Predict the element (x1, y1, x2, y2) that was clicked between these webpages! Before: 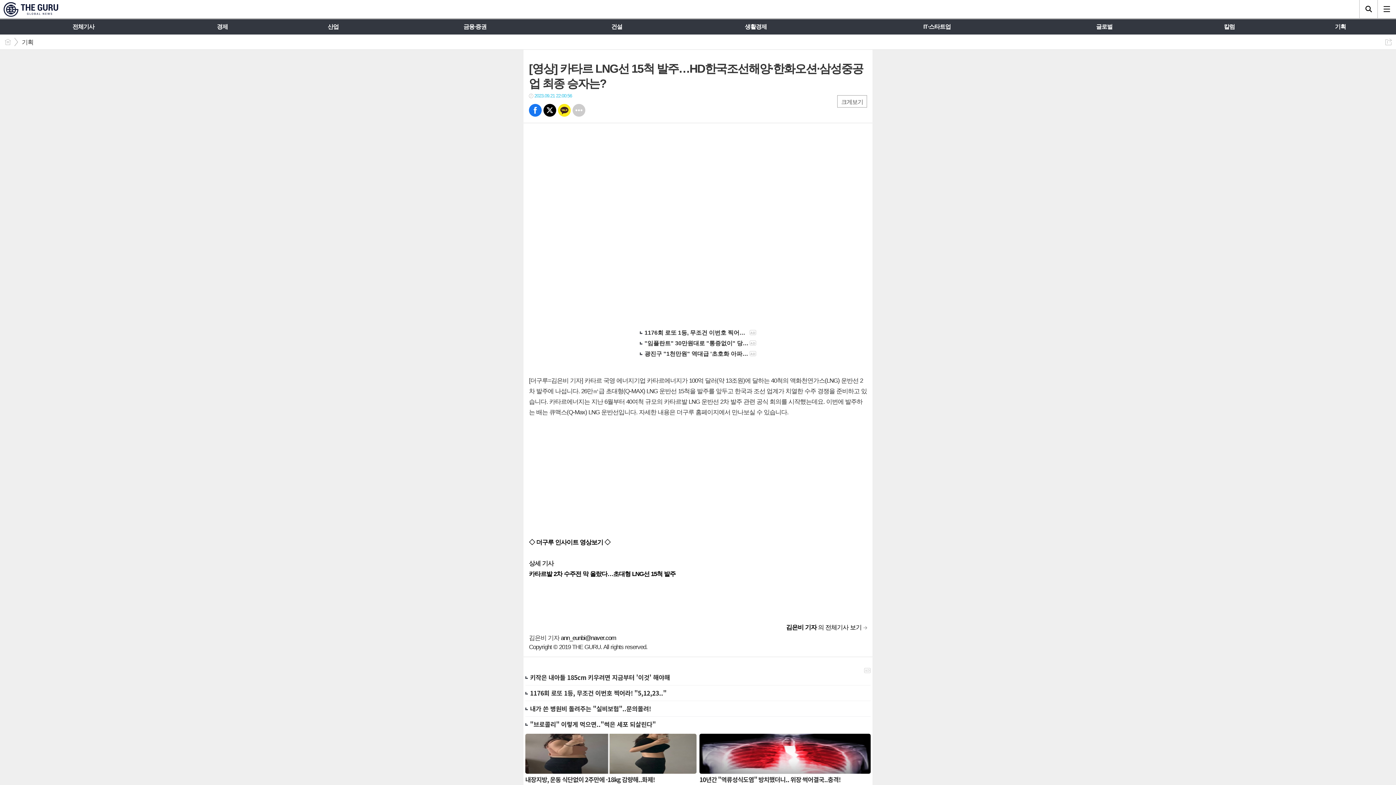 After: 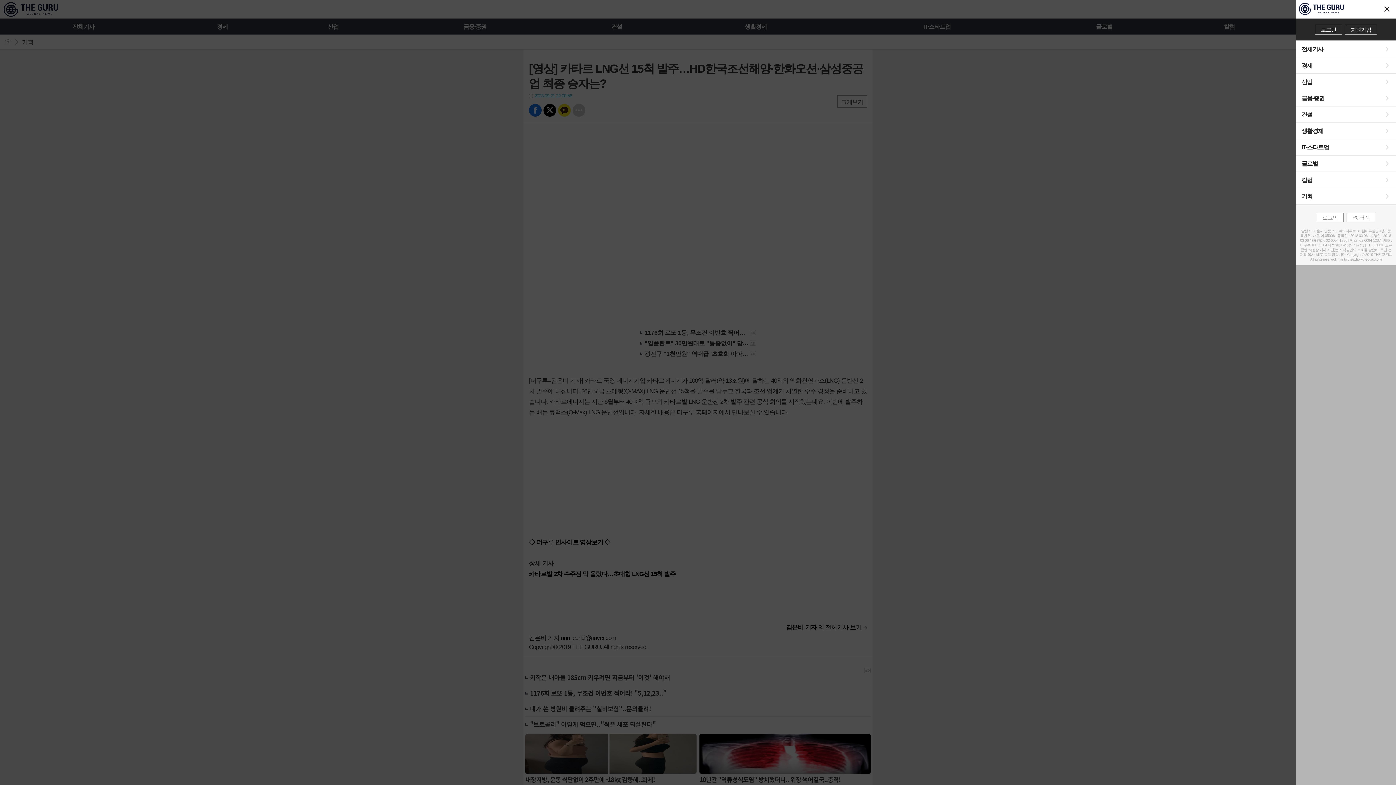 Action: bbox: (1377, 0, 1396, 18)